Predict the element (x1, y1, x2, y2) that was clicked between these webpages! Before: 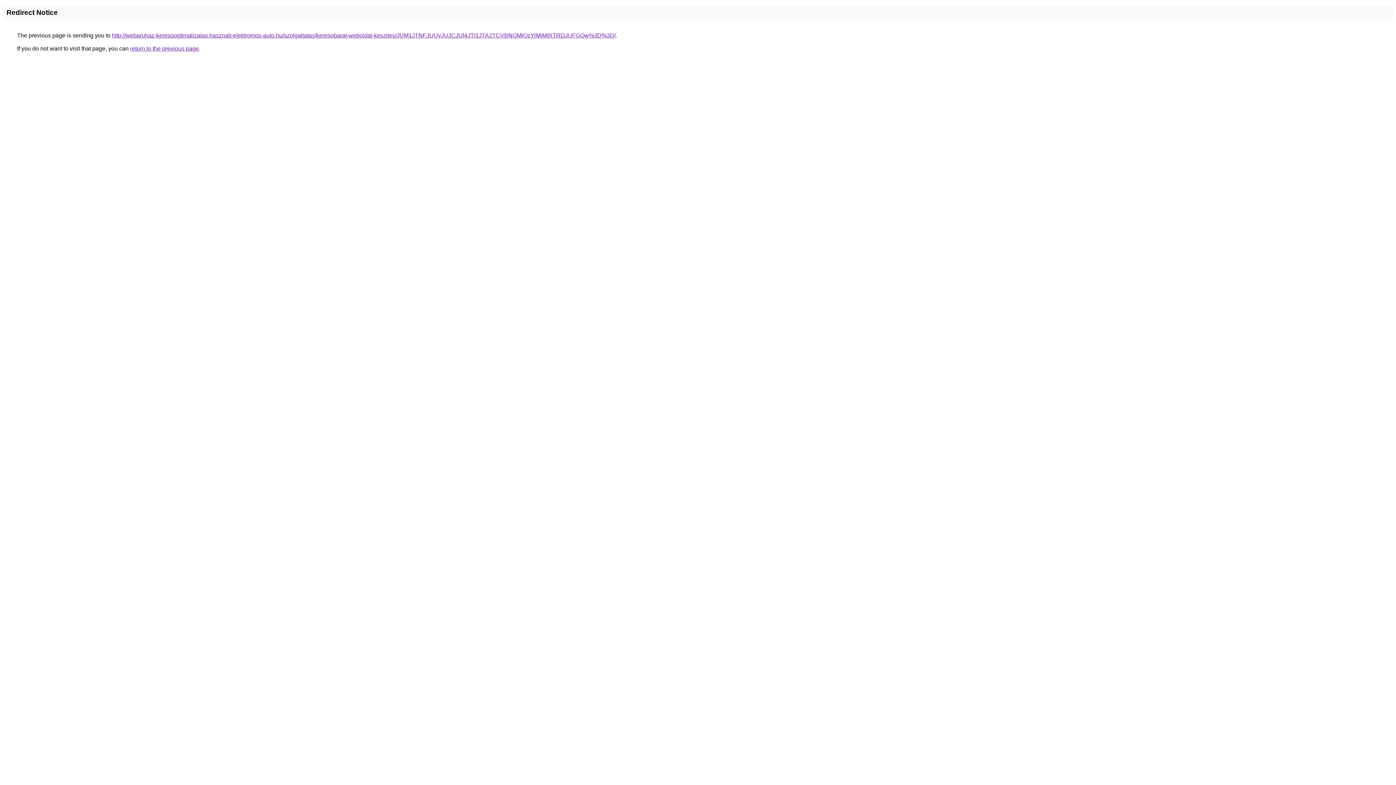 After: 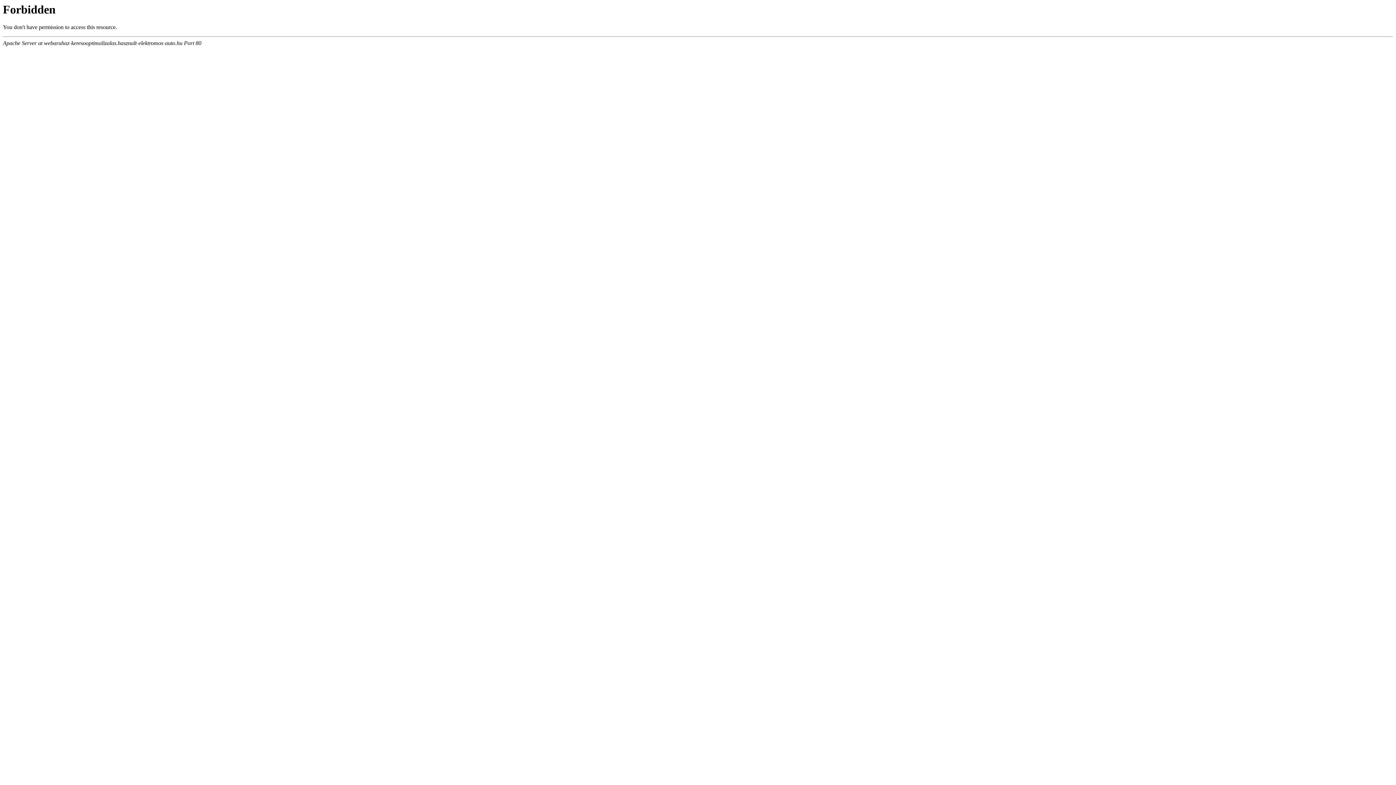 Action: label: http://webaruhaz-keresooptimalizalas.hasznalt-elektromos-auto.hu/szolgaltatas/keresobarat-weboldal-keszites/JUM1JTNFJUUyJUJCJUI4JTI1JTA2TCVBNGMlQzYlMjMlRTRDJUFGQw%3D%3D/ bbox: (112, 32, 616, 38)